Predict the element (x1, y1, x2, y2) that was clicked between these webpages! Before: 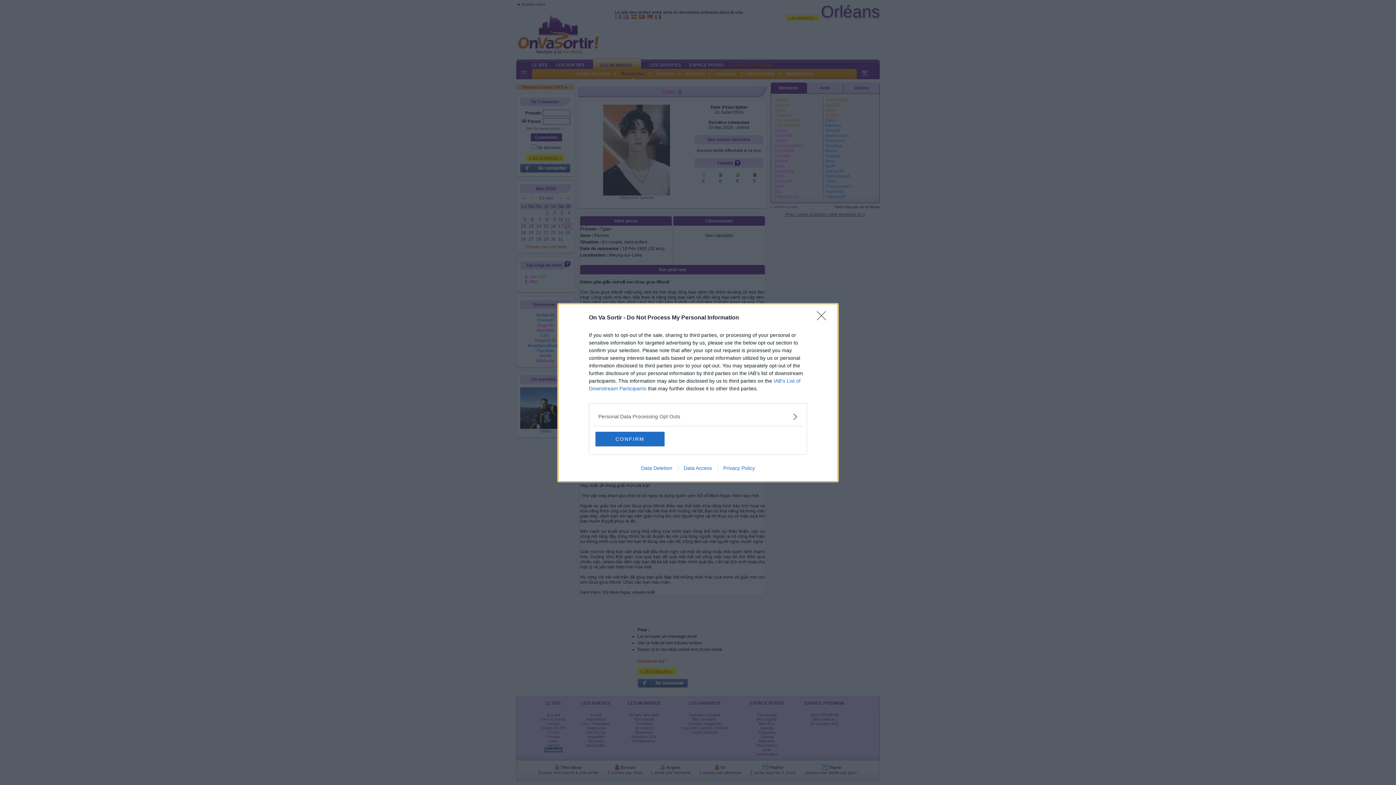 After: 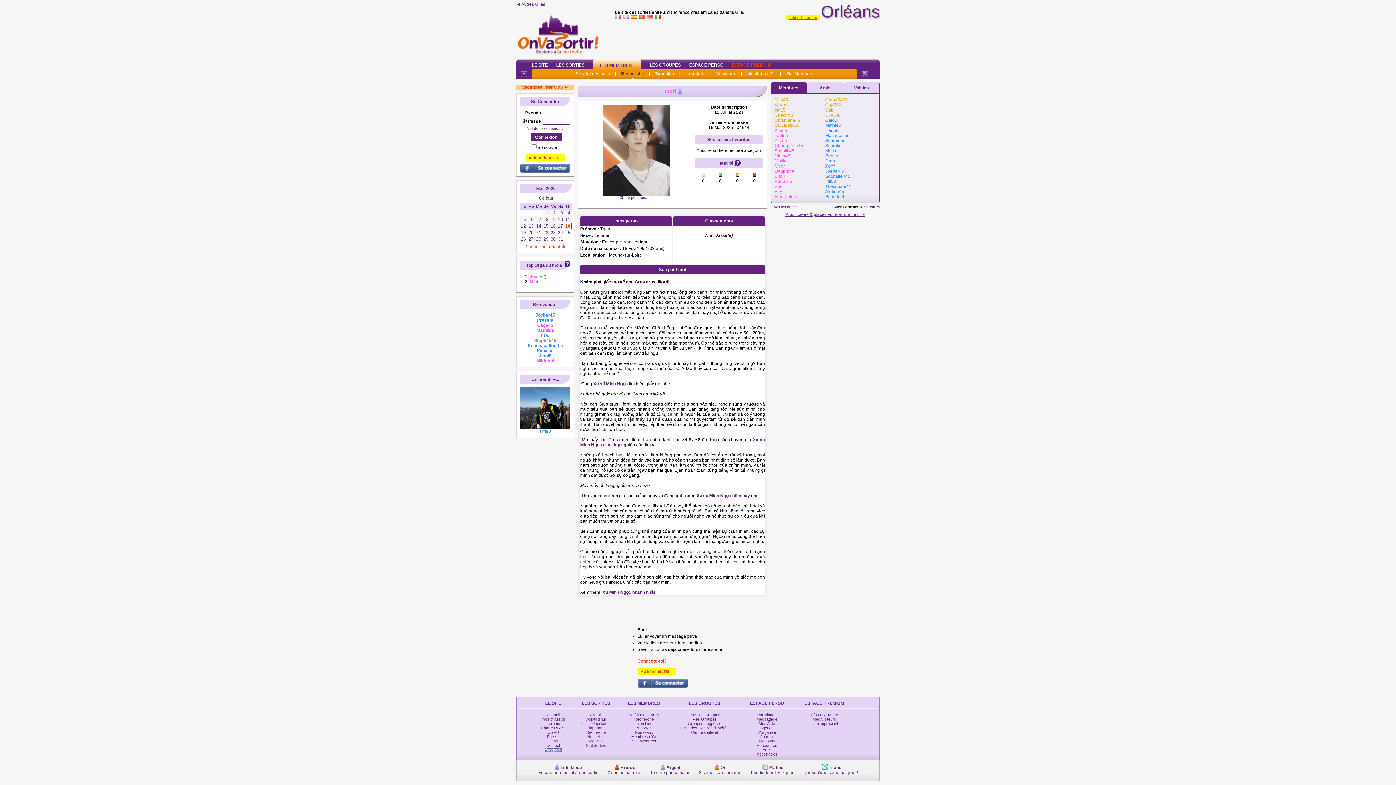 Action: bbox: (595, 431, 664, 446) label: CONFIRM